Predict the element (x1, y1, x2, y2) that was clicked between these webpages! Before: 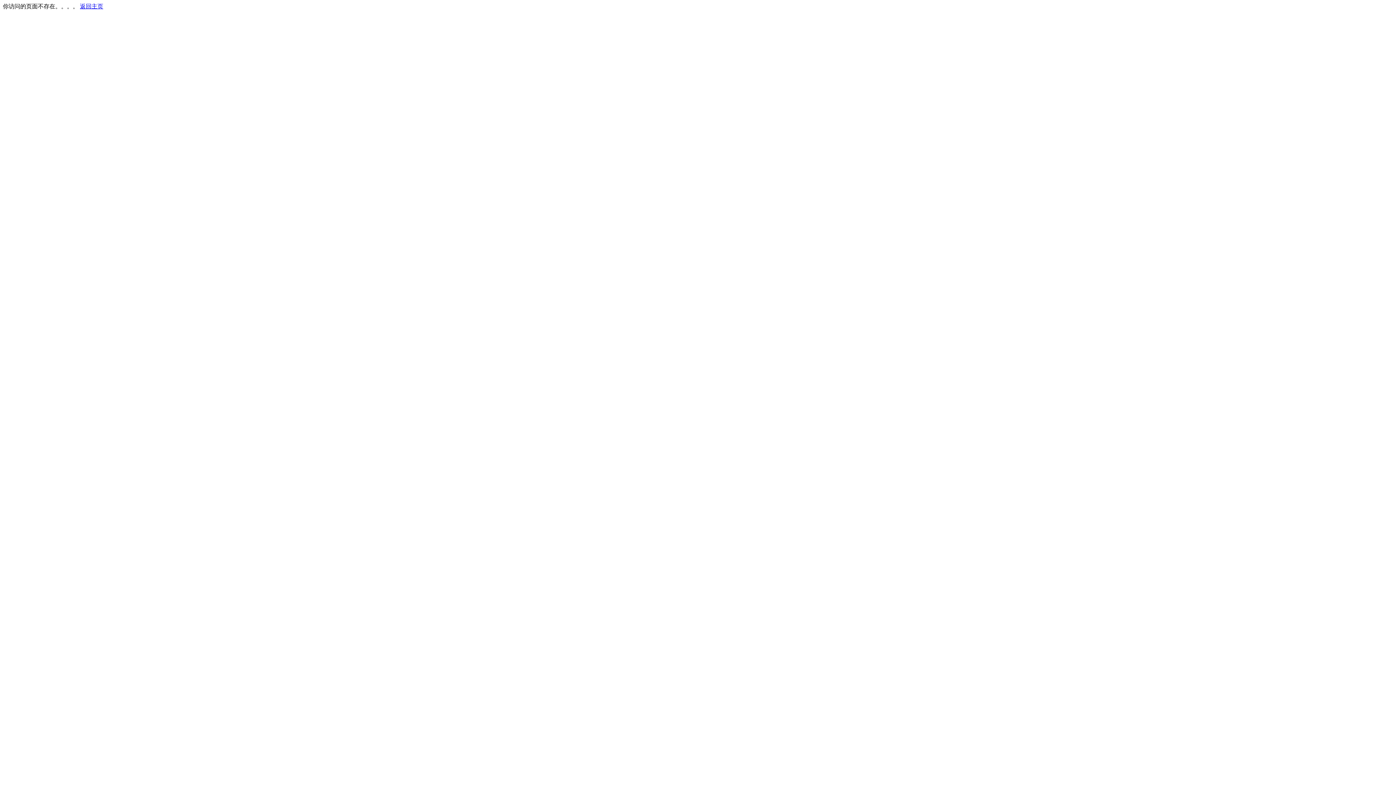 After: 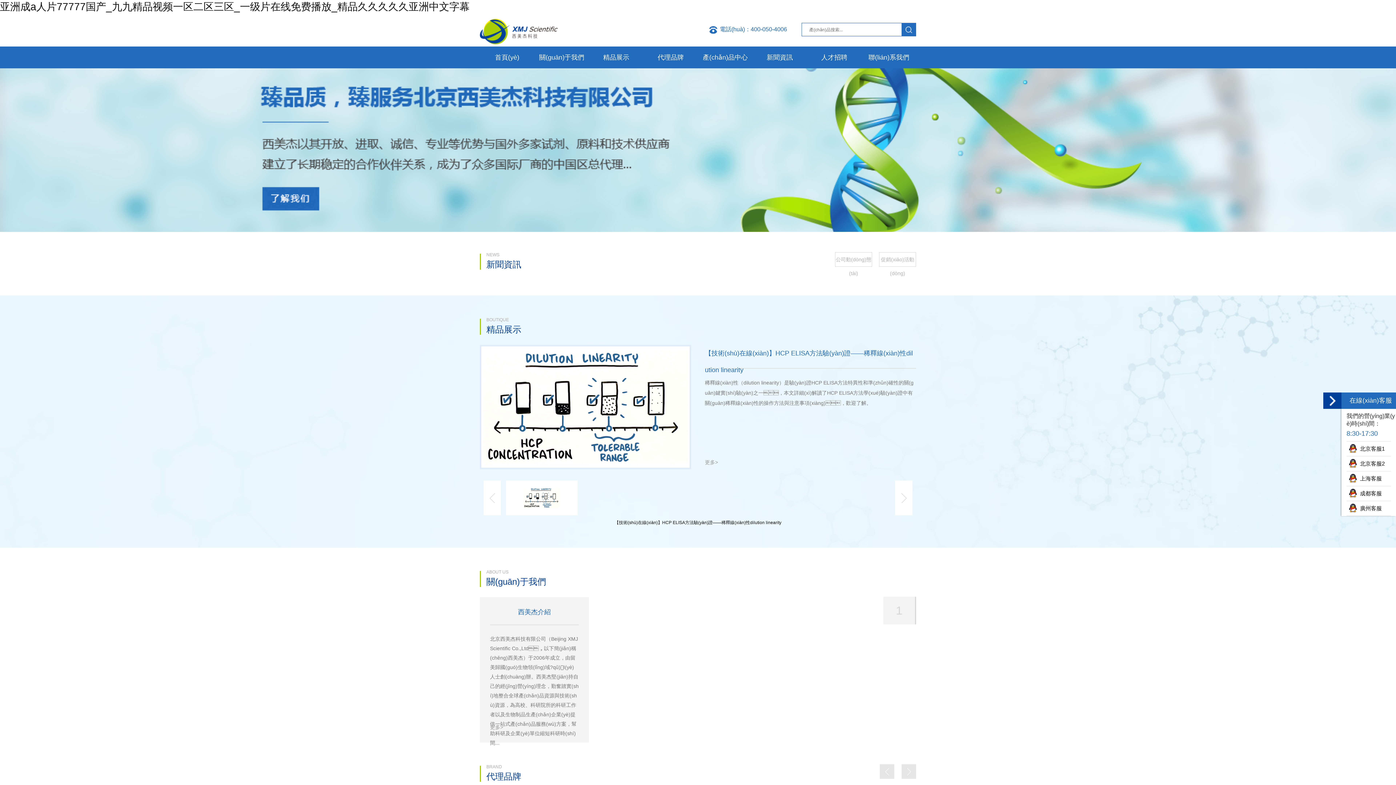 Action: bbox: (80, 3, 103, 9) label: 返回主页